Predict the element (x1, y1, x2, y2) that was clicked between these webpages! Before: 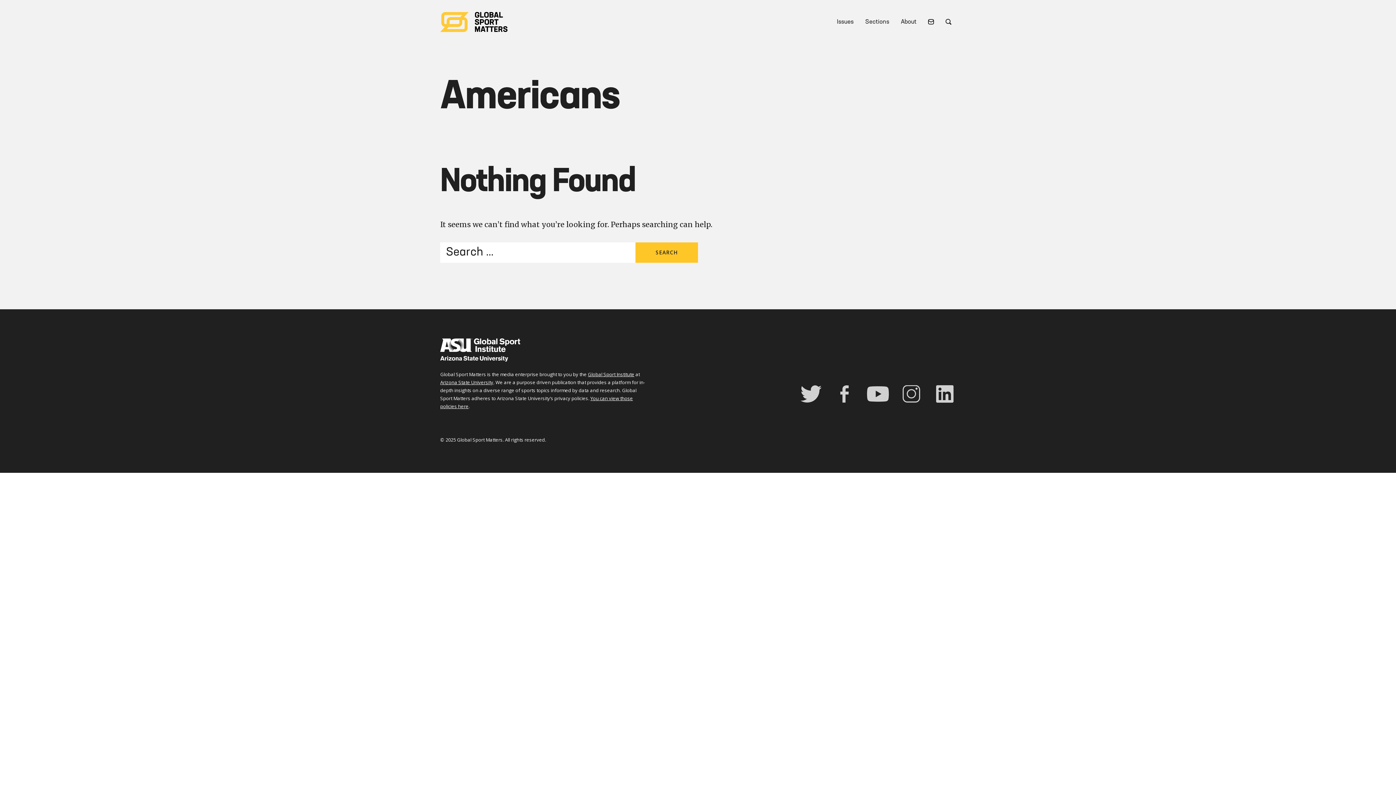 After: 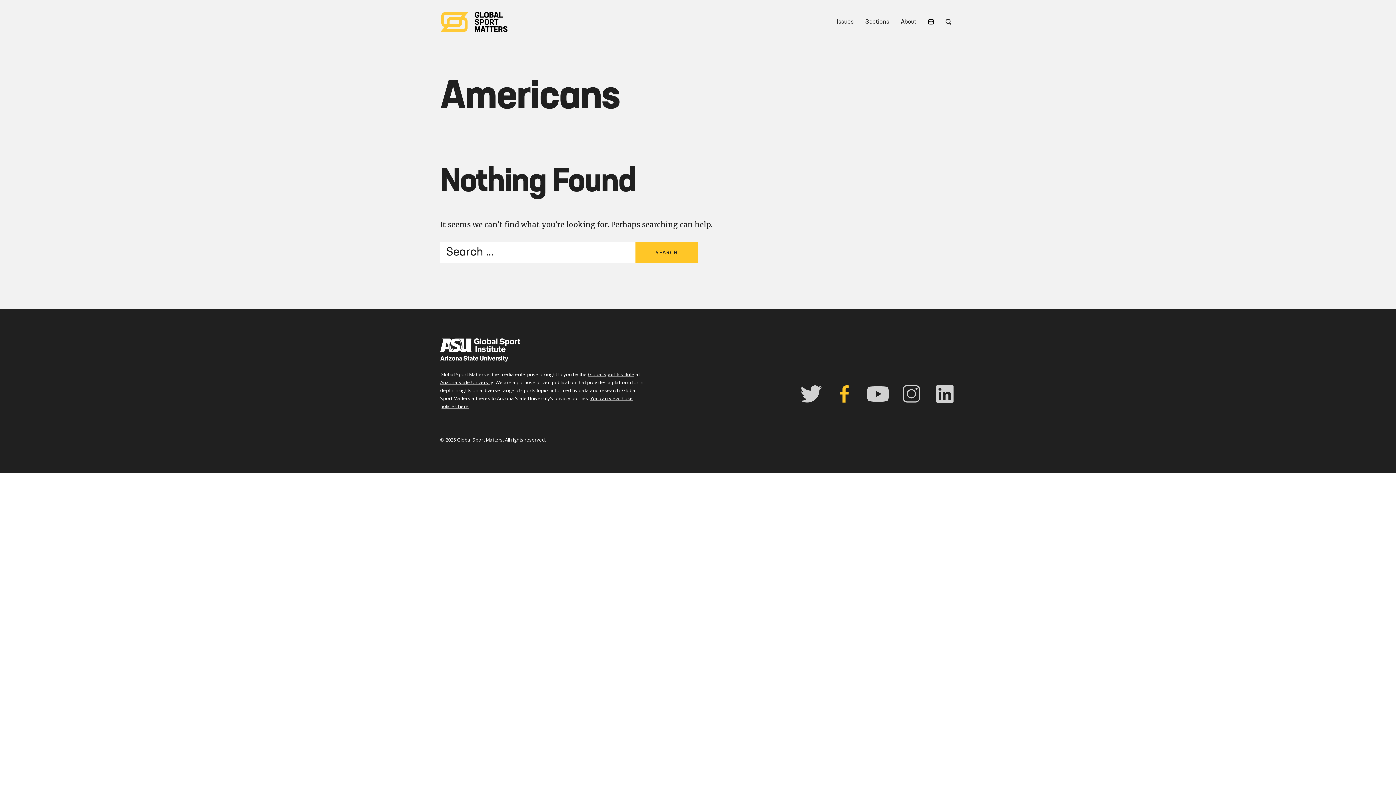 Action: bbox: (833, 385, 855, 402)